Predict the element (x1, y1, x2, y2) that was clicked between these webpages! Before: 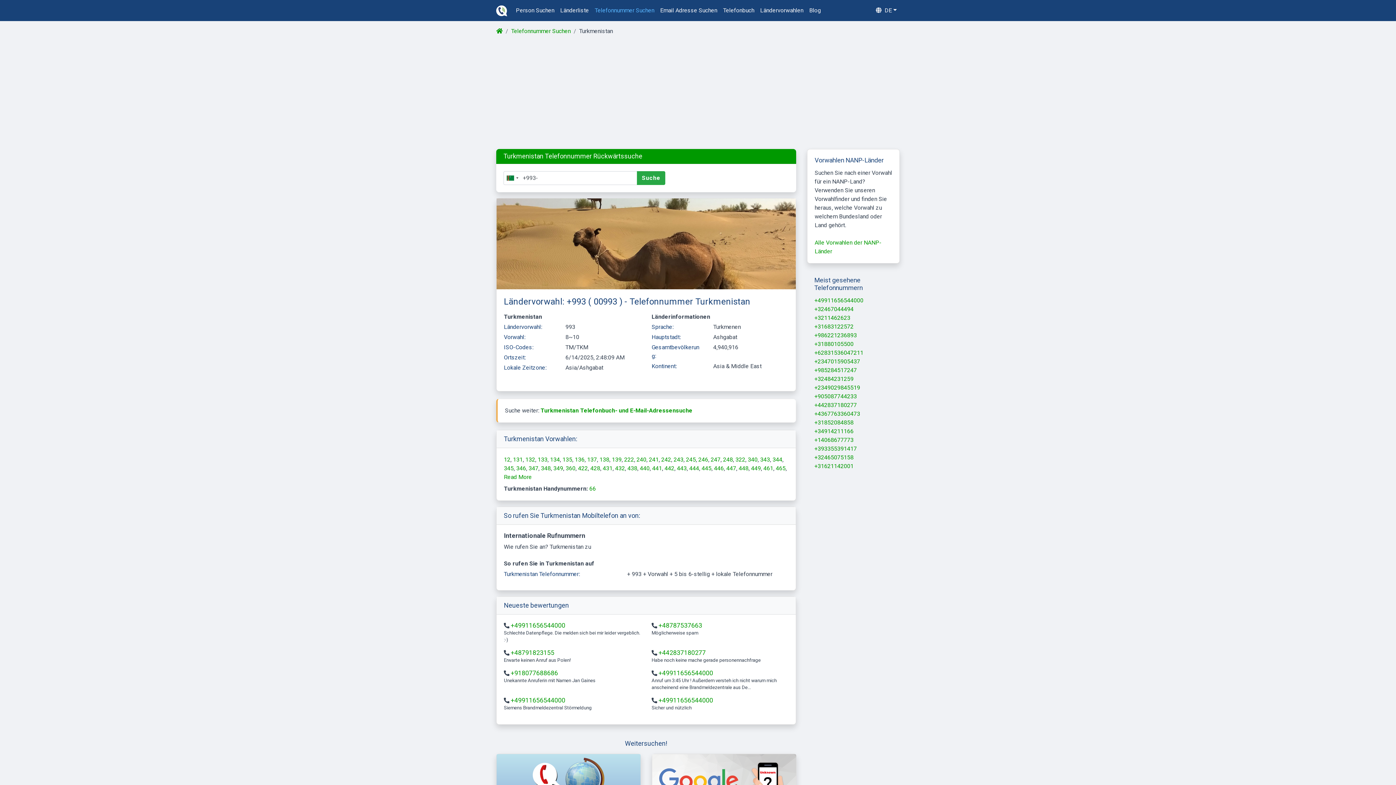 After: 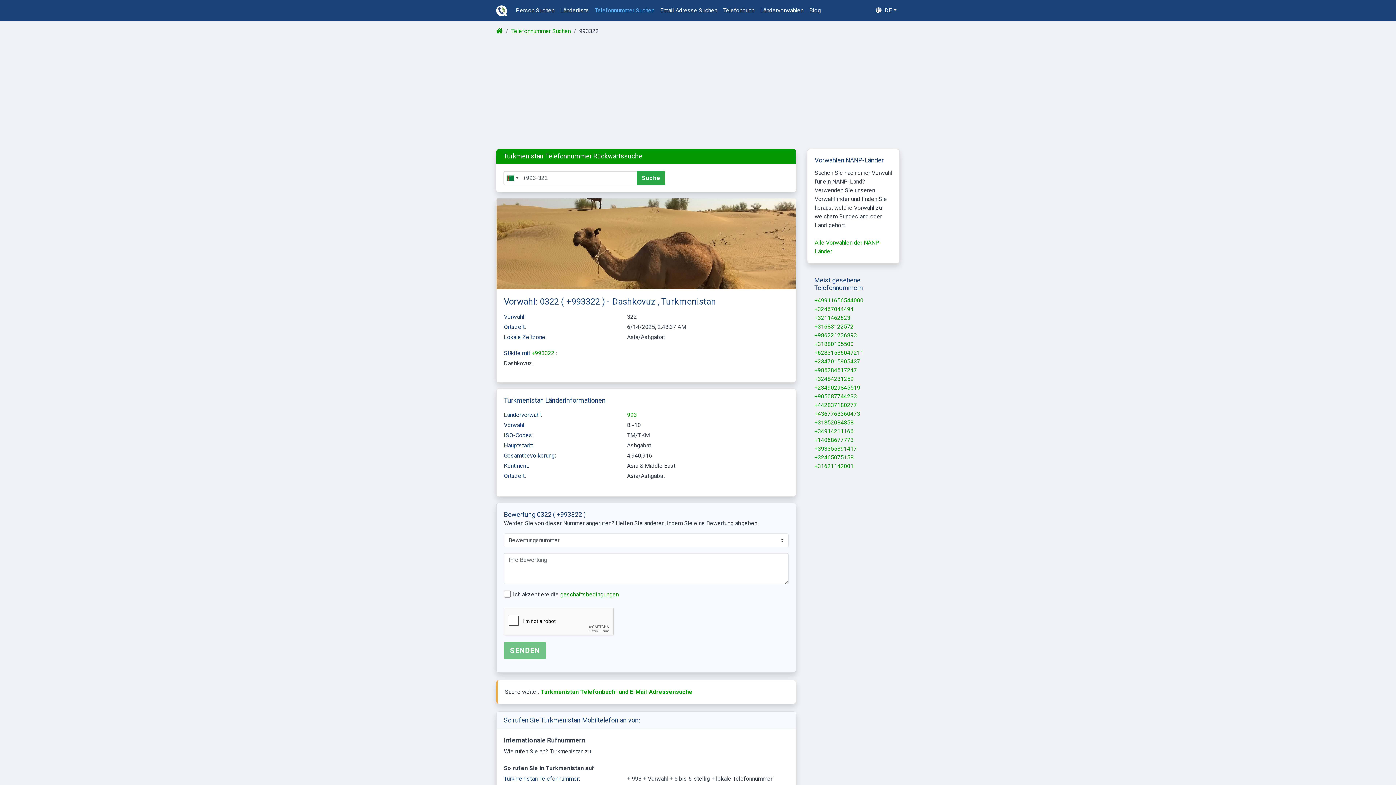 Action: bbox: (735, 456, 745, 463) label: 322